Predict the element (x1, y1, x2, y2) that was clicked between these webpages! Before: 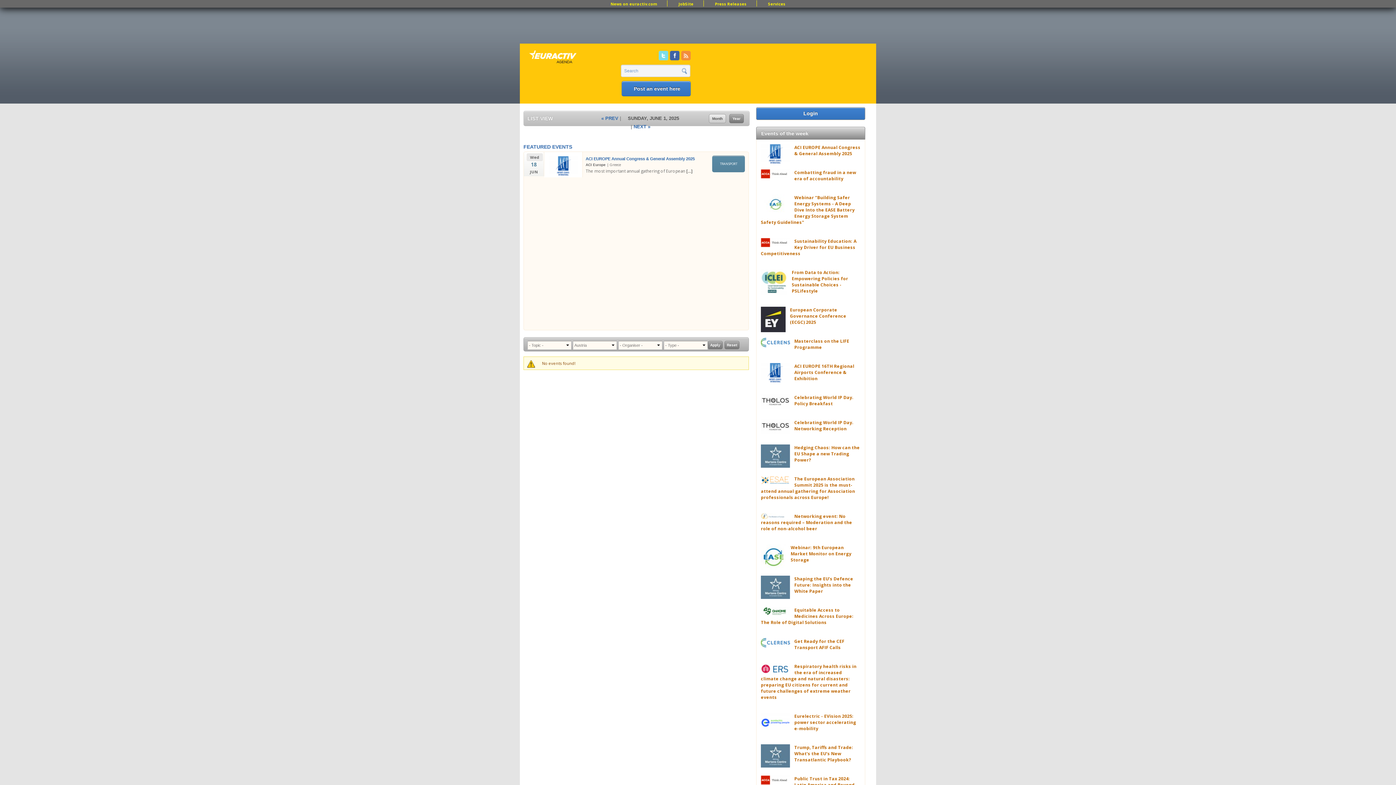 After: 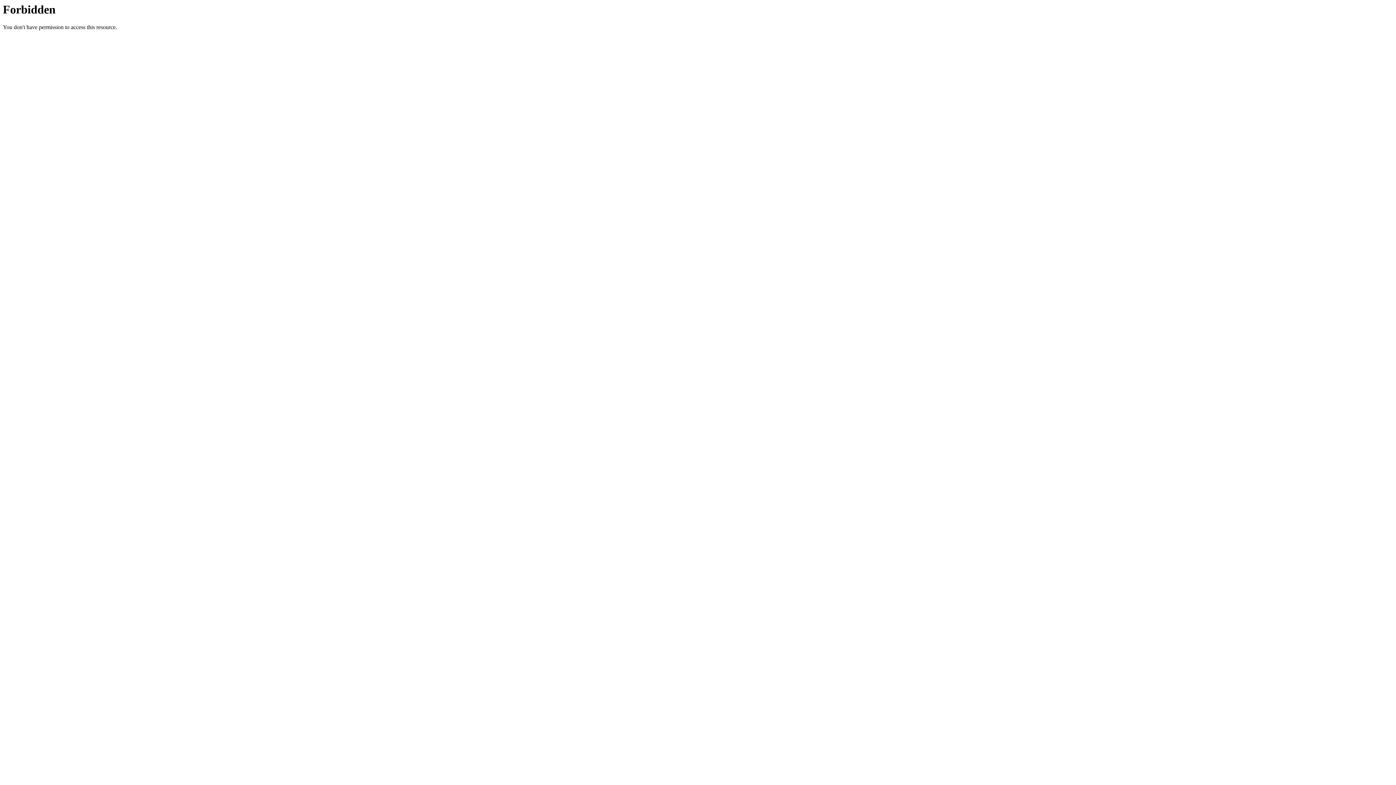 Action: label: News on euractiv.com bbox: (602, 1, 665, 6)